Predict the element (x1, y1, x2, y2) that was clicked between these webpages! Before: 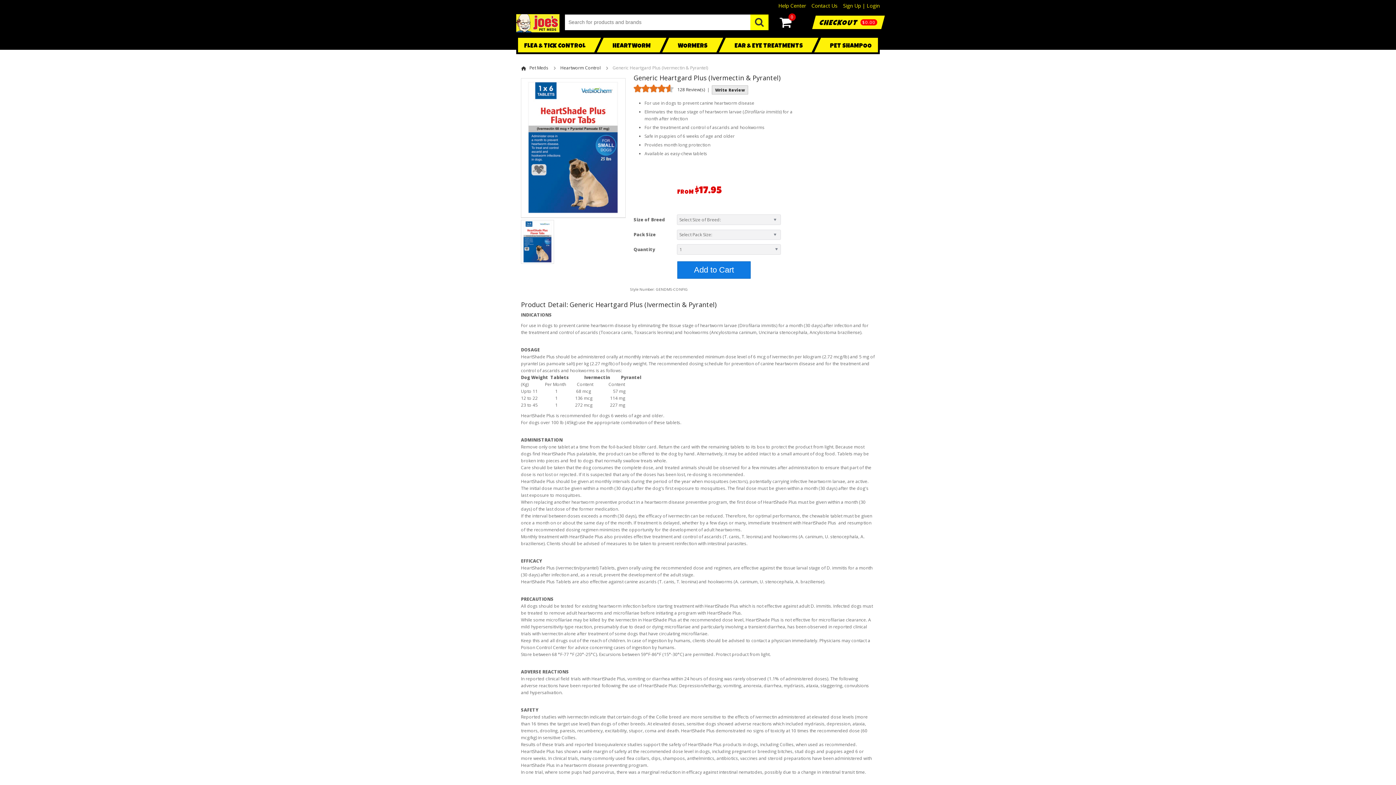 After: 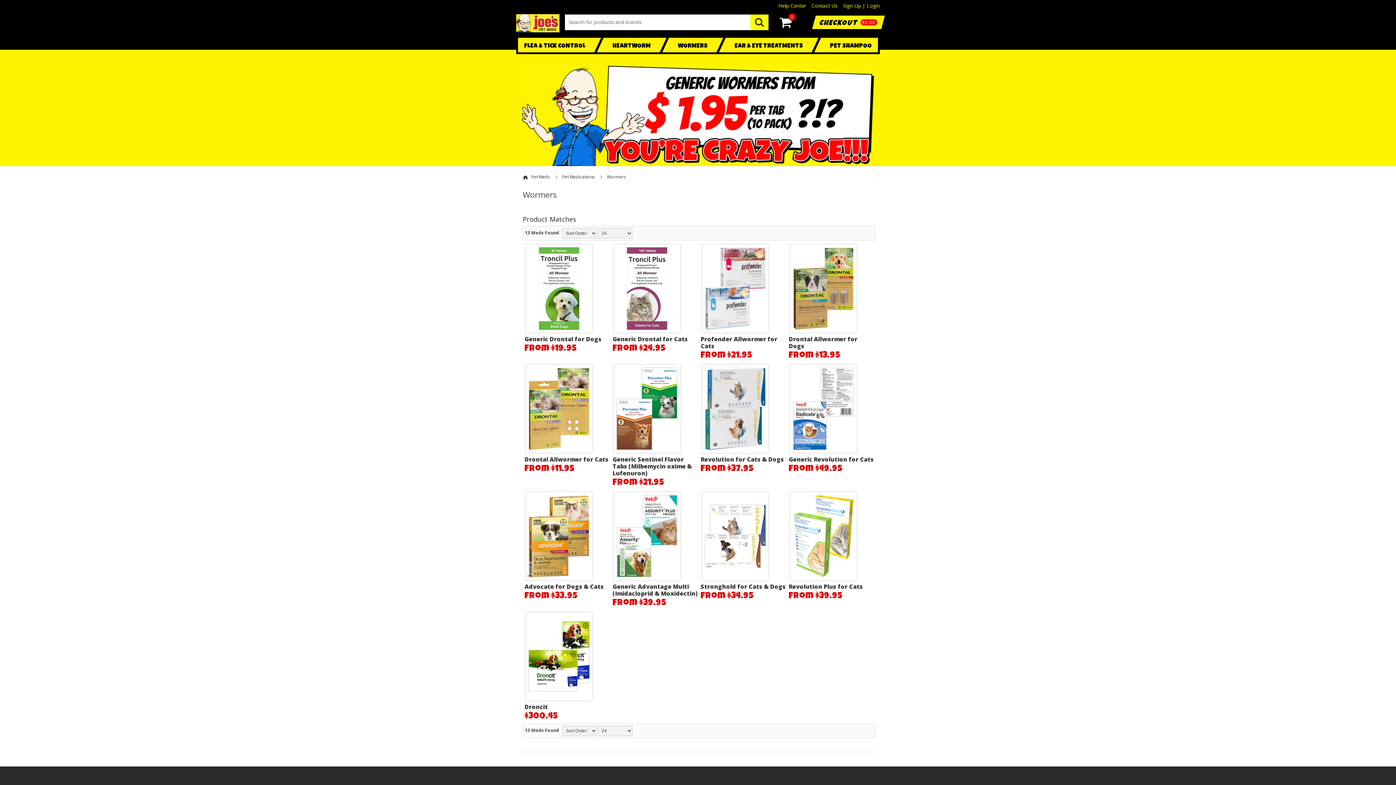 Action: label: WORMERS bbox: (677, 41, 707, 51)